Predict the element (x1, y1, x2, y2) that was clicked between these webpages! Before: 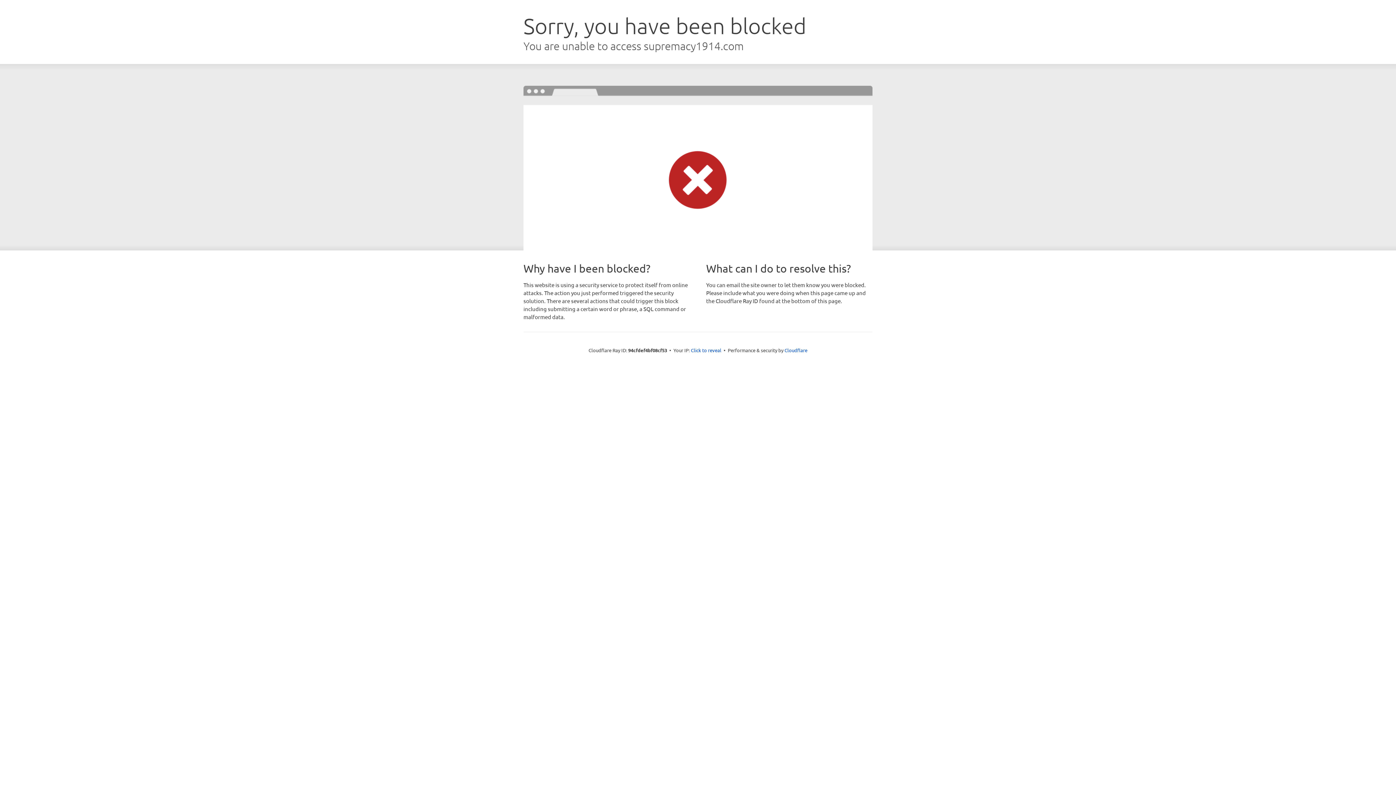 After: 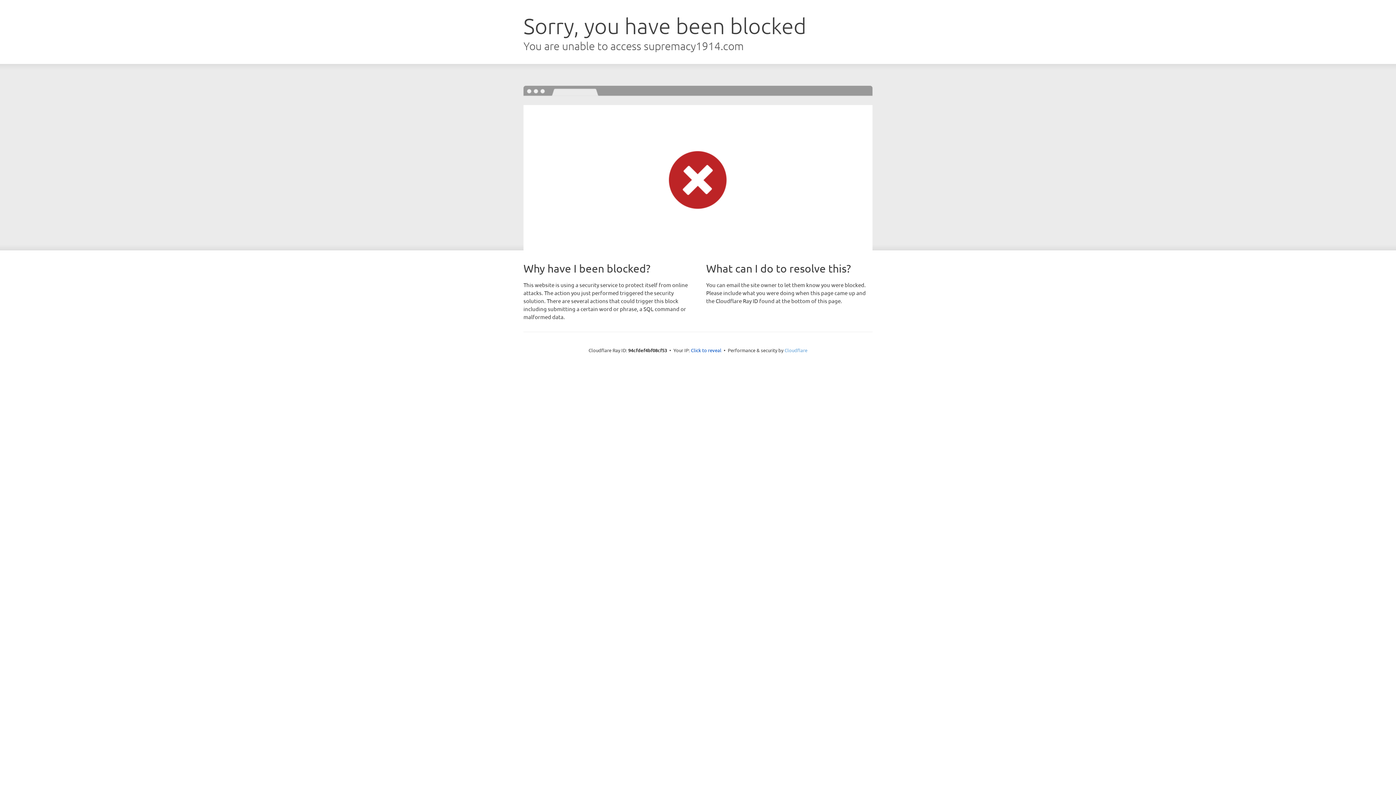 Action: bbox: (784, 347, 807, 353) label: Cloudflare